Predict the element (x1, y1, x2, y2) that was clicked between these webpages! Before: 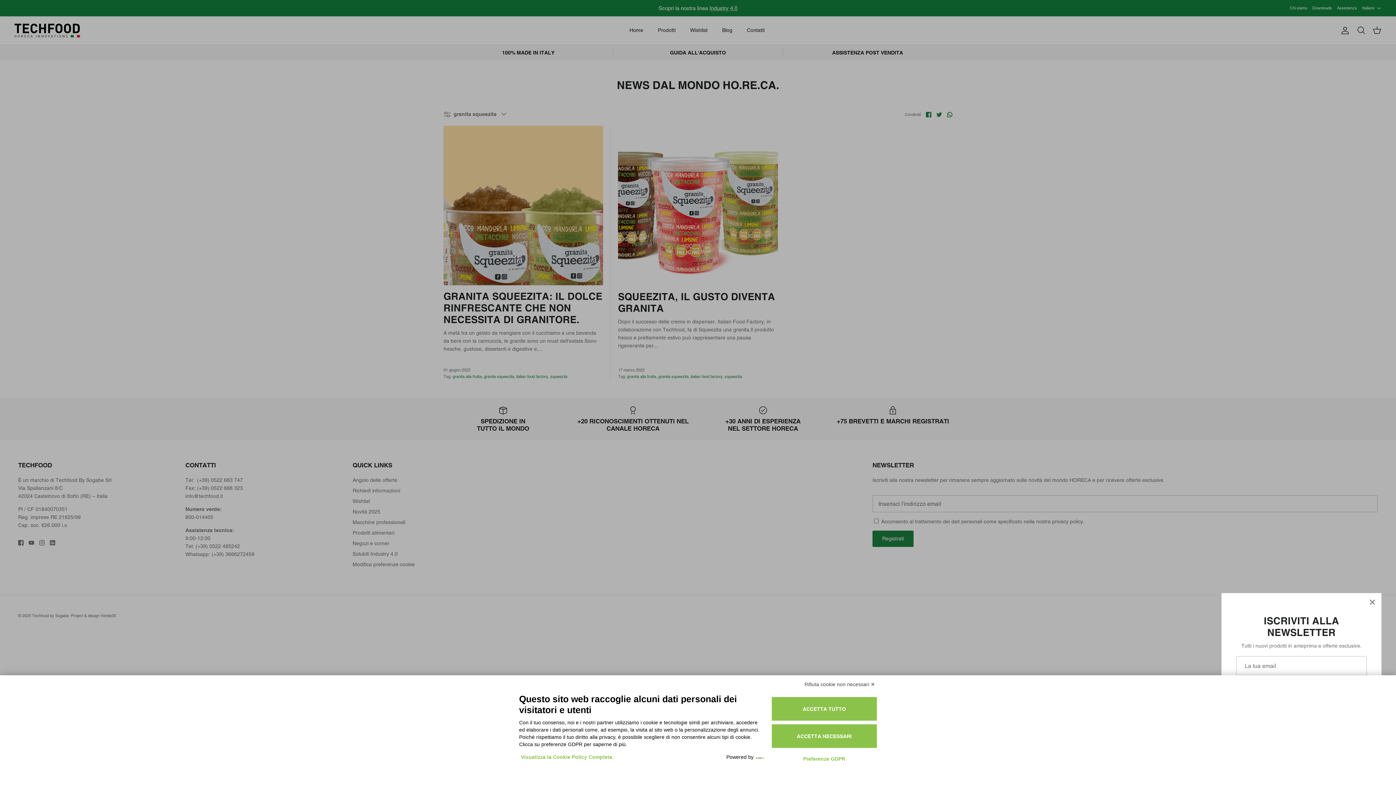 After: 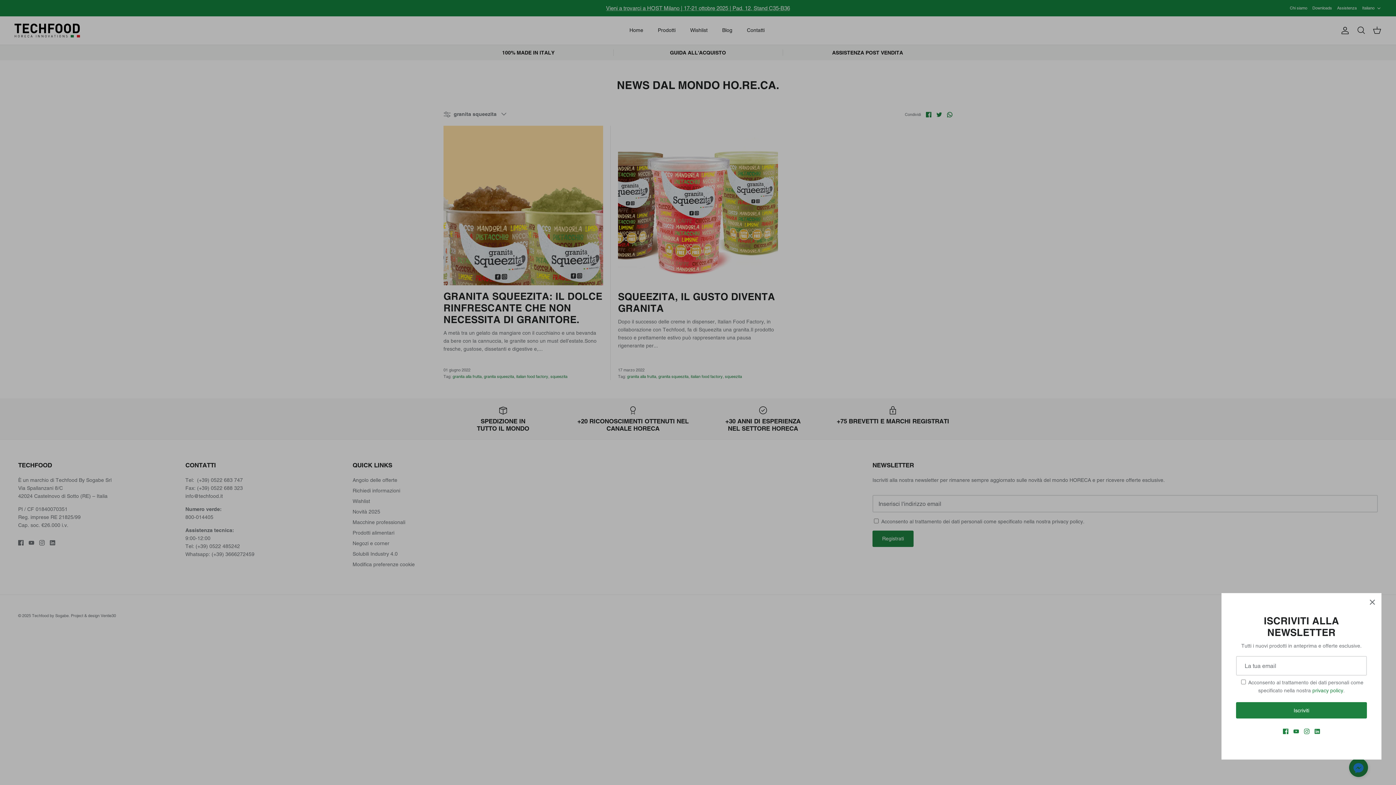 Action: label: ACCETTA NECESSARI bbox: (771, 724, 877, 748)